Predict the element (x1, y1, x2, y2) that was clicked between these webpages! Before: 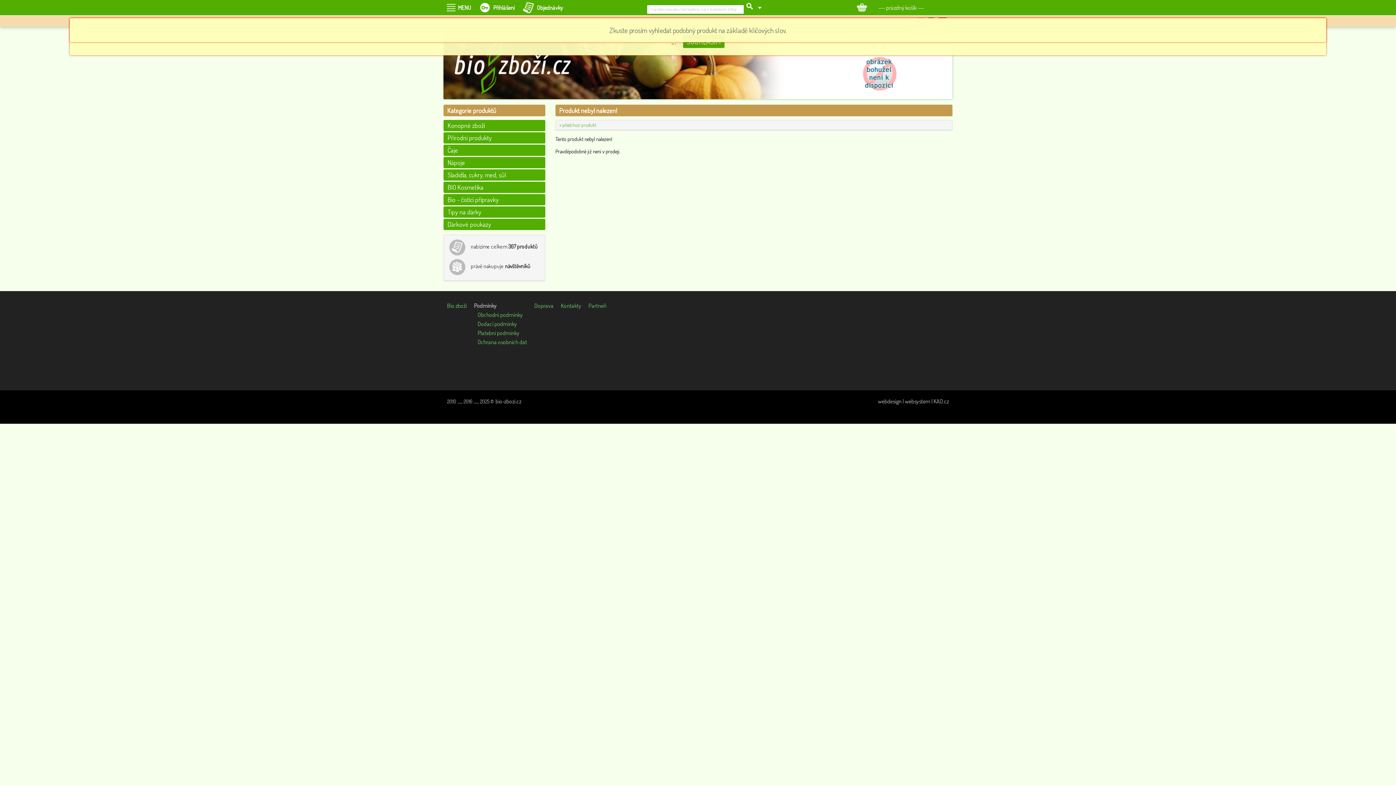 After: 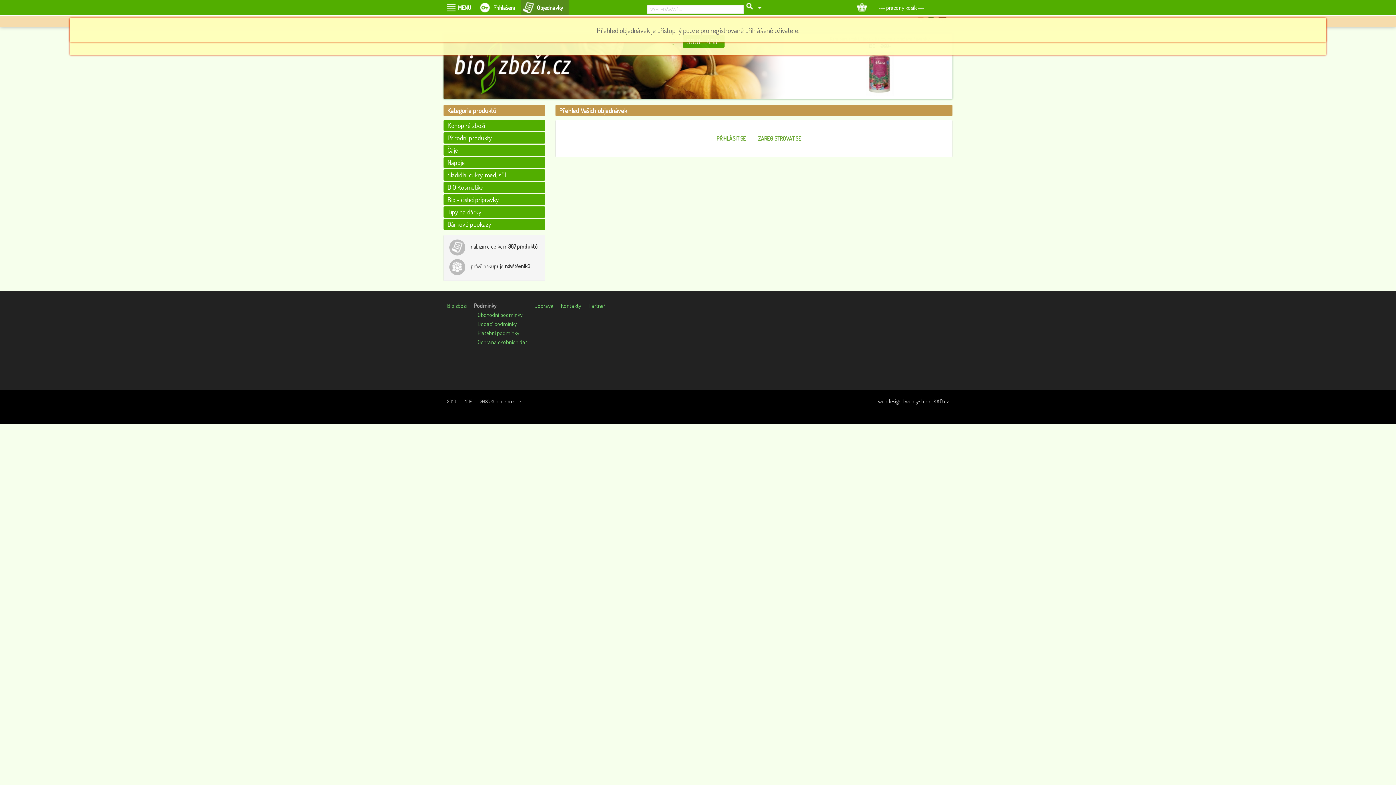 Action: bbox: (520, 0, 568, 15) label: Objednávky